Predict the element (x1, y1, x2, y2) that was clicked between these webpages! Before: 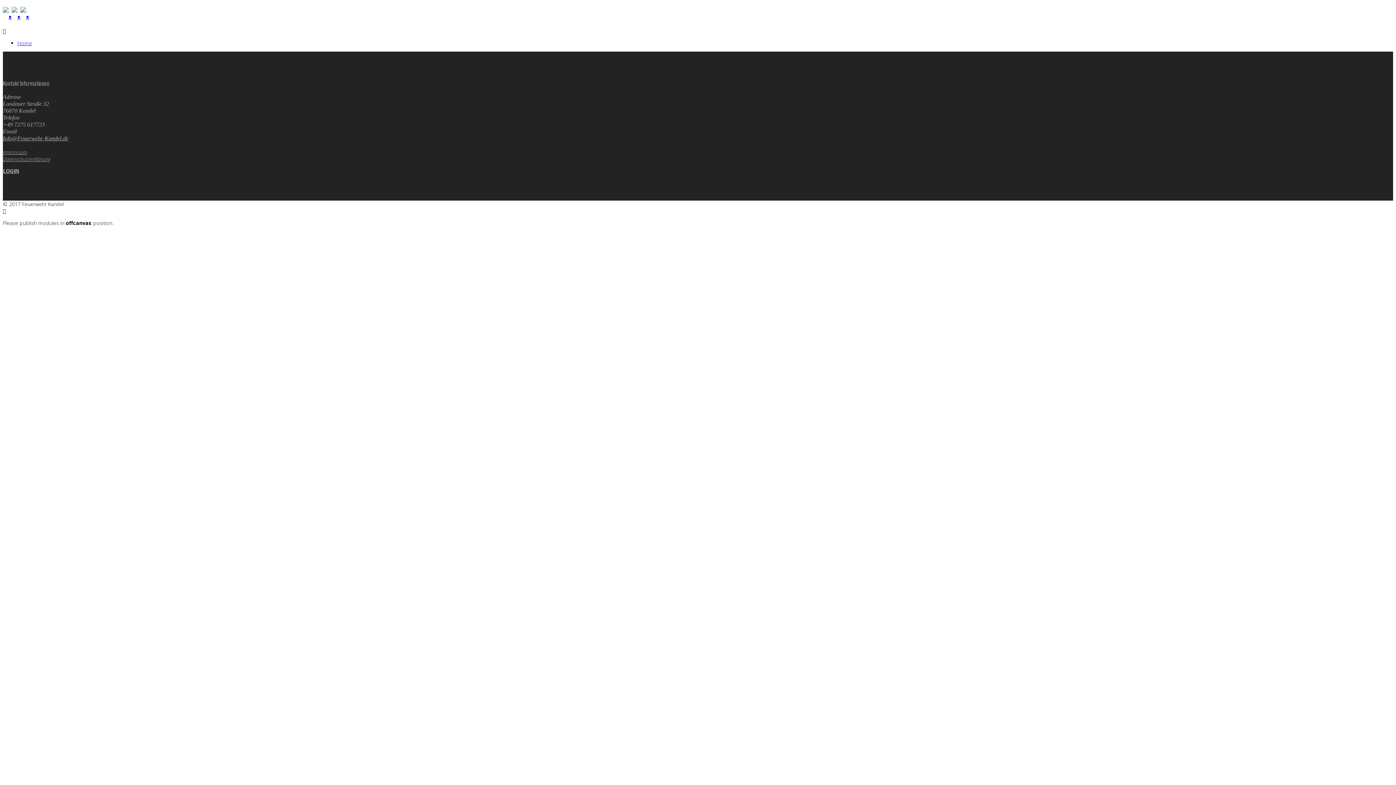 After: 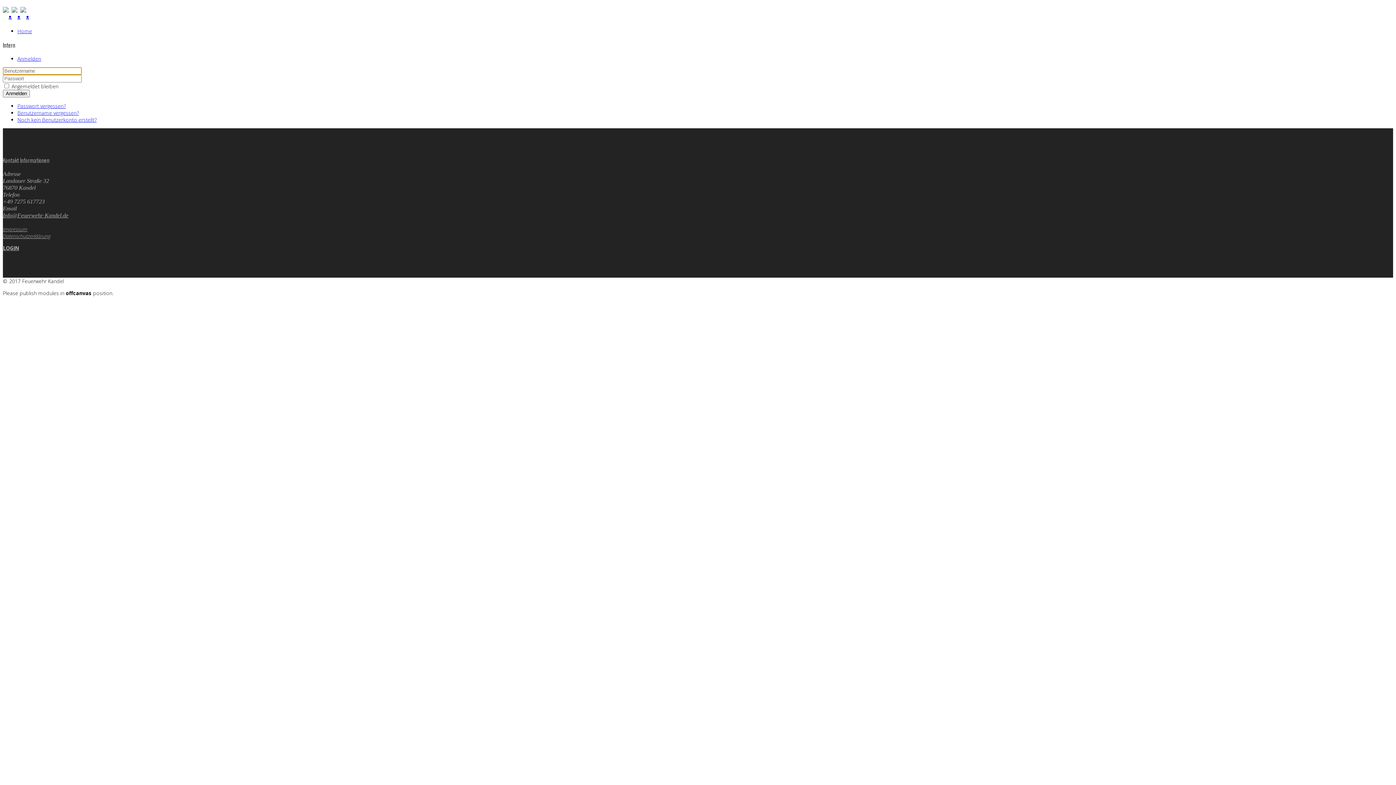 Action: bbox: (2, 167, 18, 174) label: LOGIN